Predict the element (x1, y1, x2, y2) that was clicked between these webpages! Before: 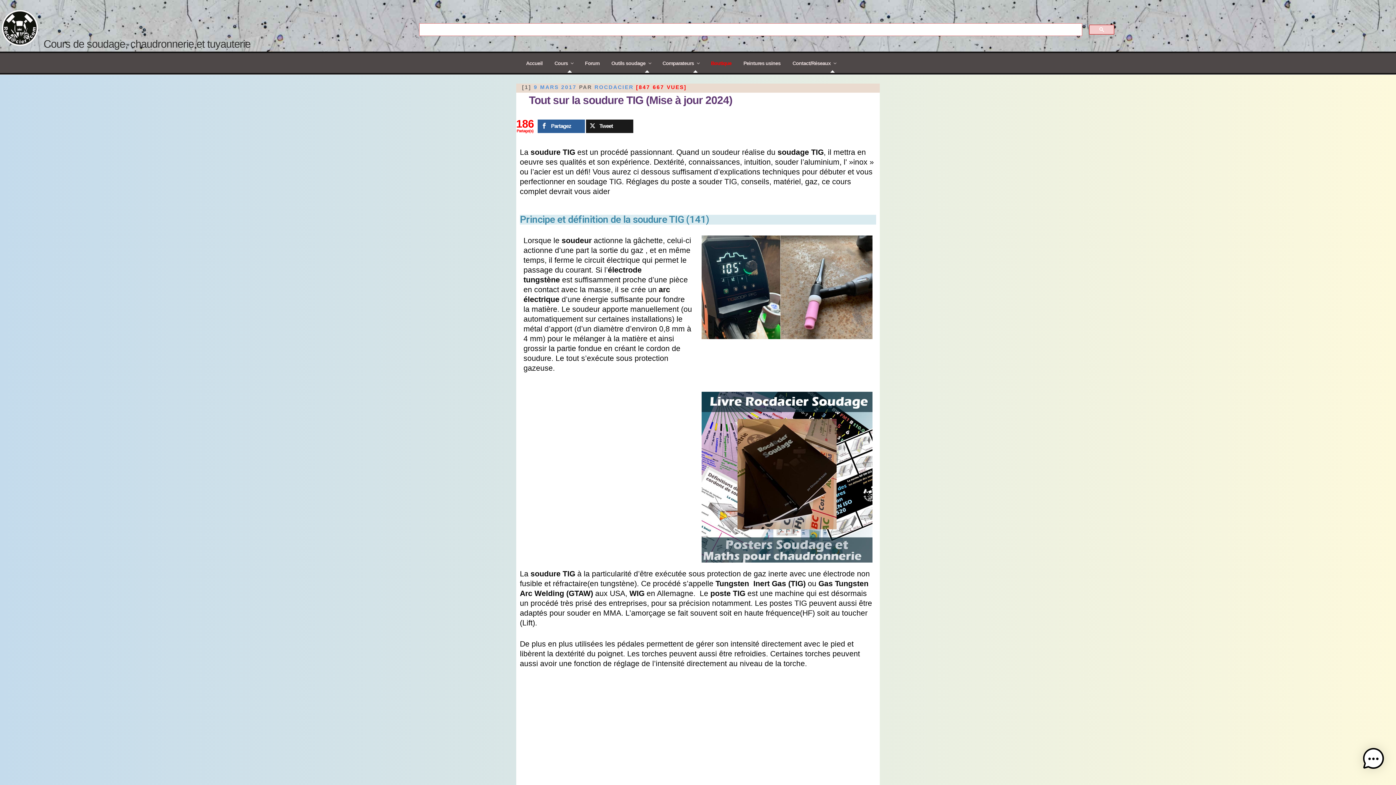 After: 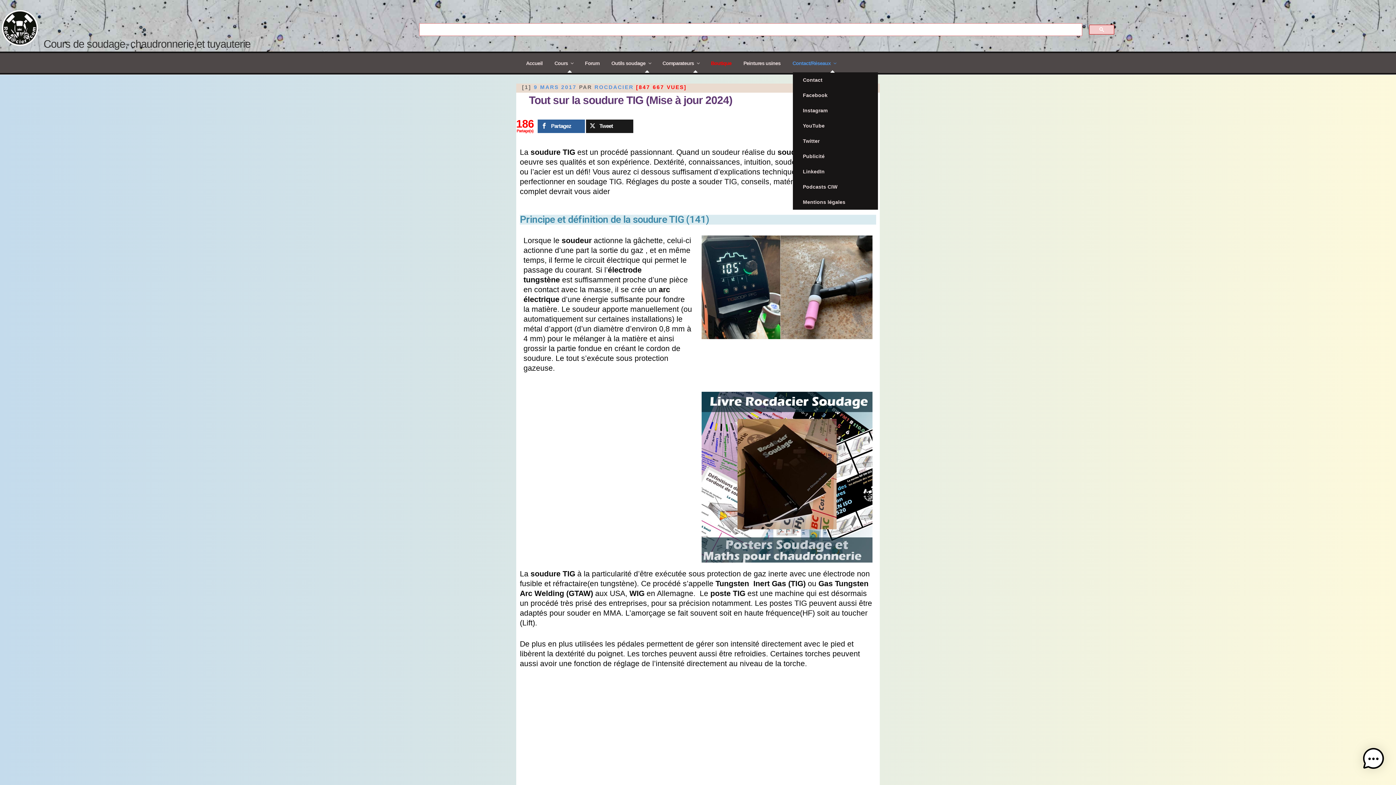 Action: label: Contact/Réseaux bbox: (790, 53, 840, 72)